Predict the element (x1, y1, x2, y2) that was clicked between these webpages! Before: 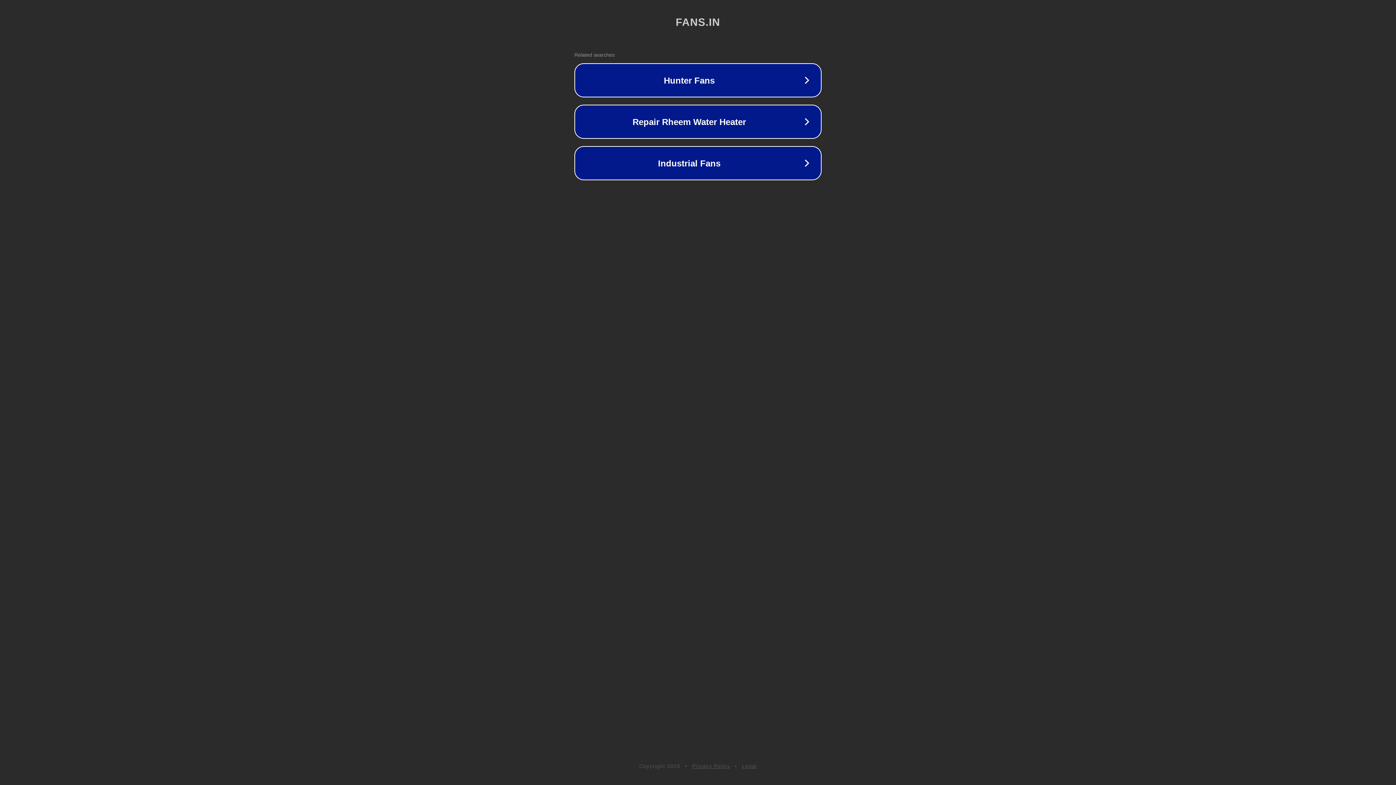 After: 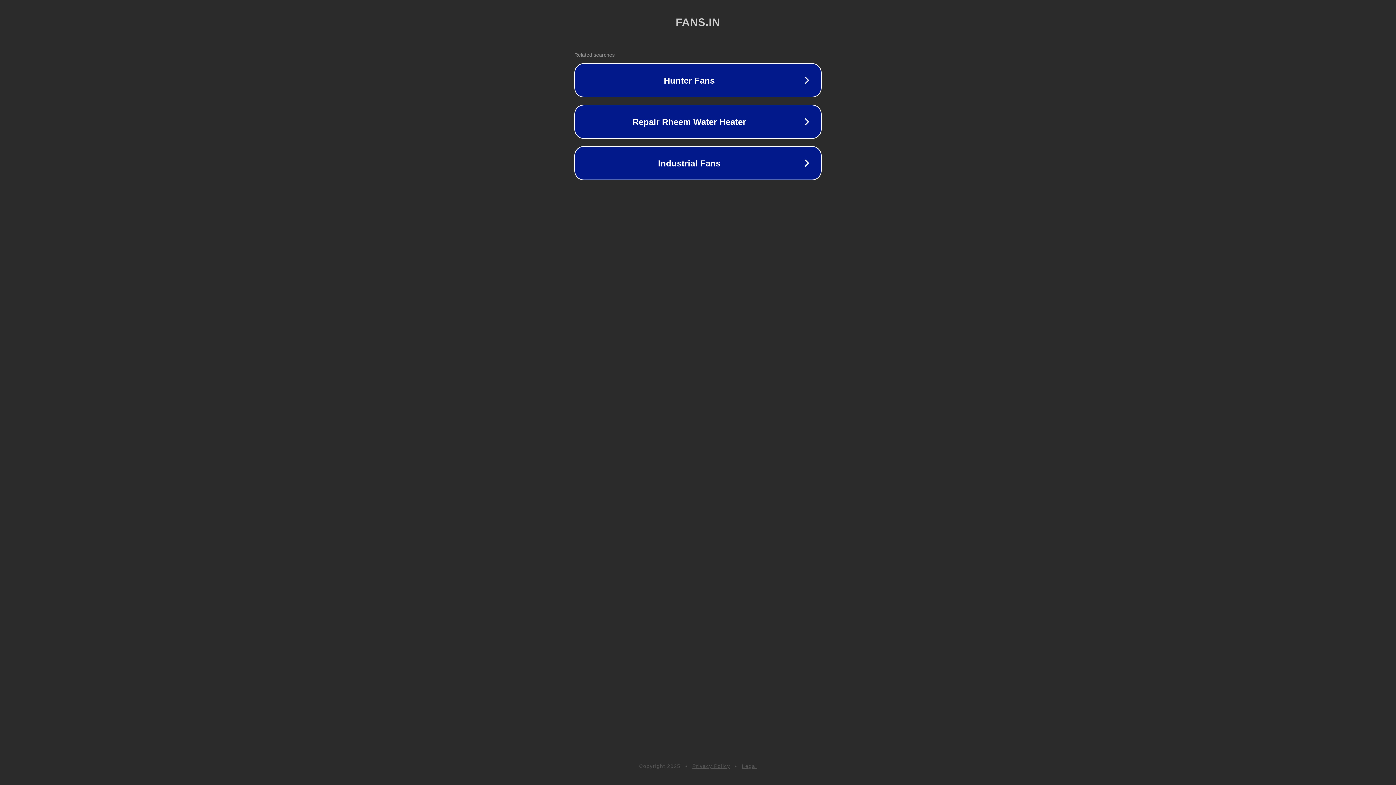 Action: label: Privacy Policy bbox: (692, 763, 730, 769)